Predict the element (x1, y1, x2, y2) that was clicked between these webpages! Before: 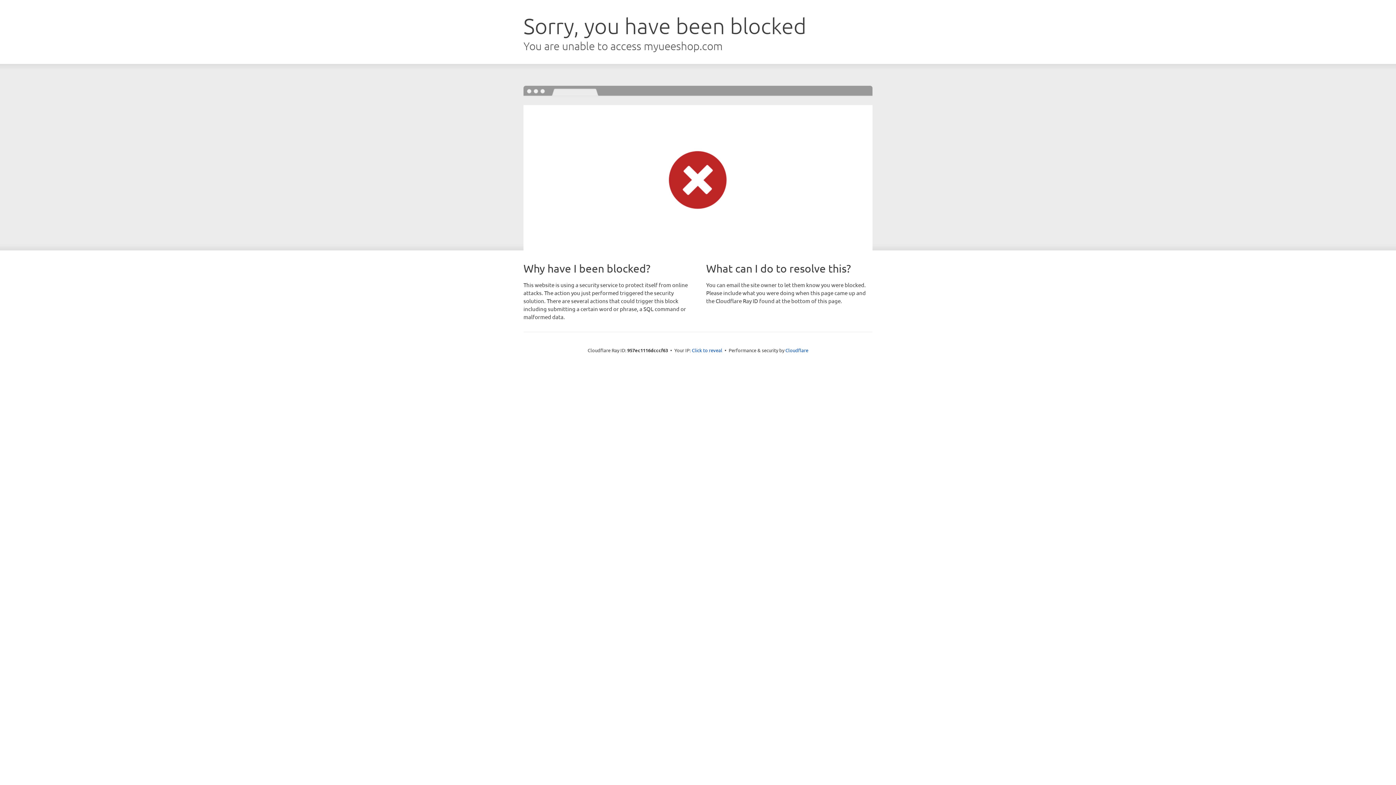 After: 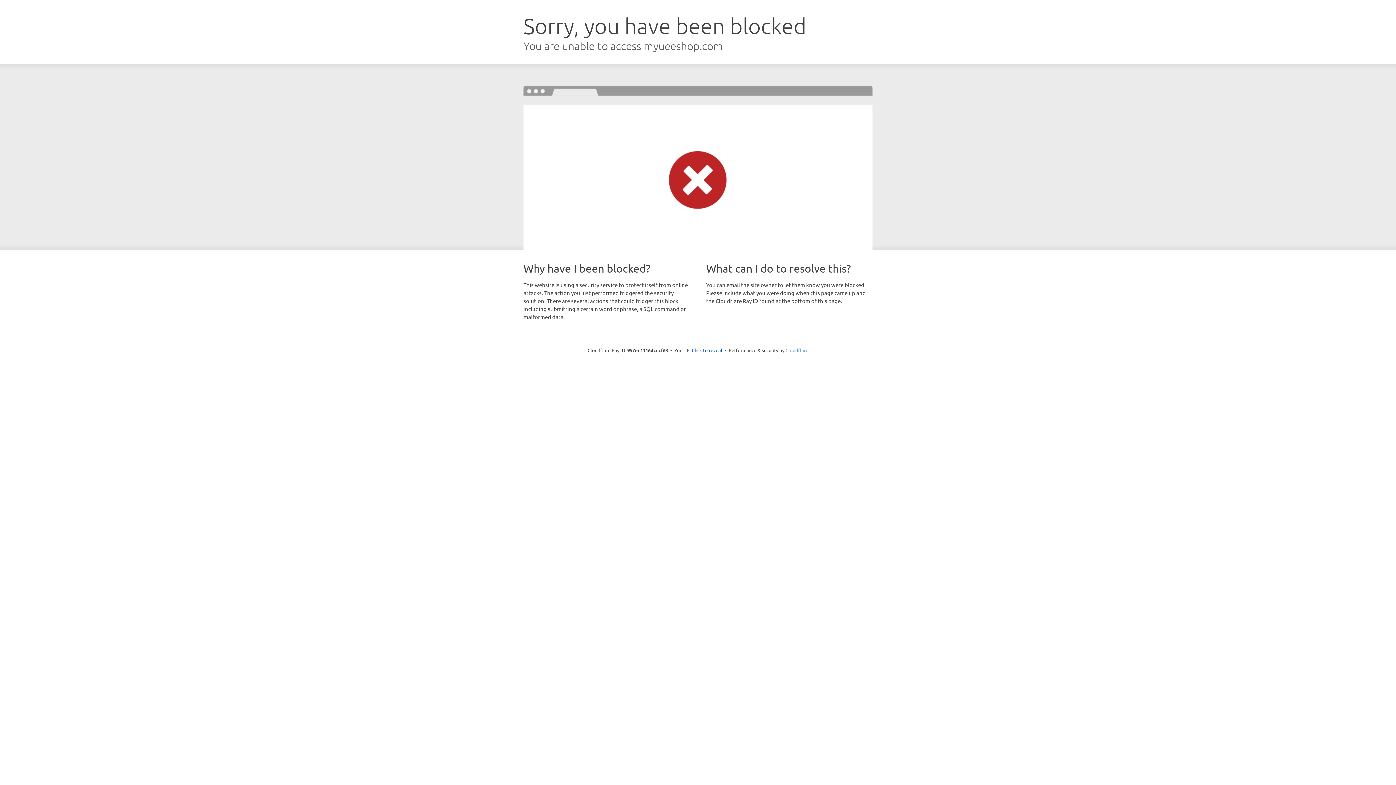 Action: label: Cloudflare bbox: (785, 347, 808, 353)